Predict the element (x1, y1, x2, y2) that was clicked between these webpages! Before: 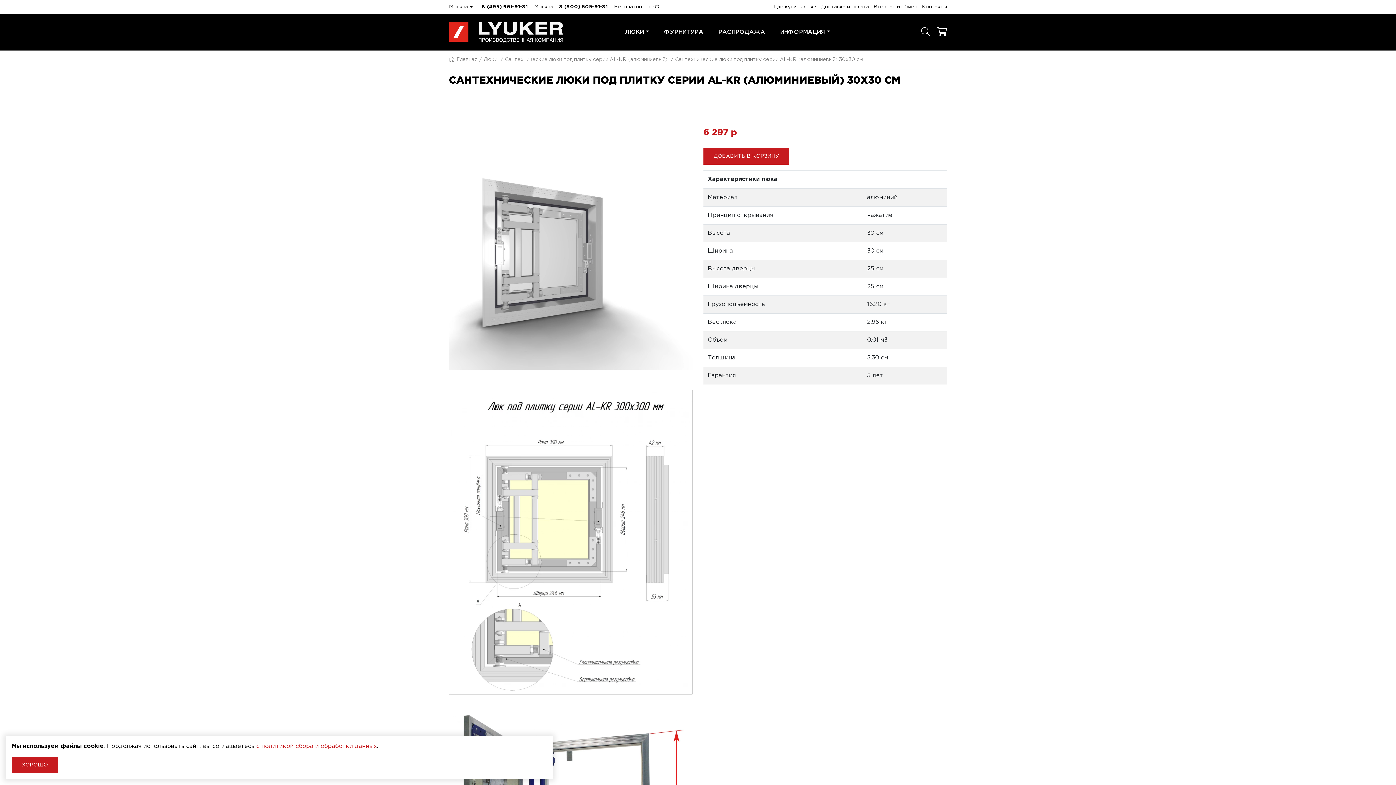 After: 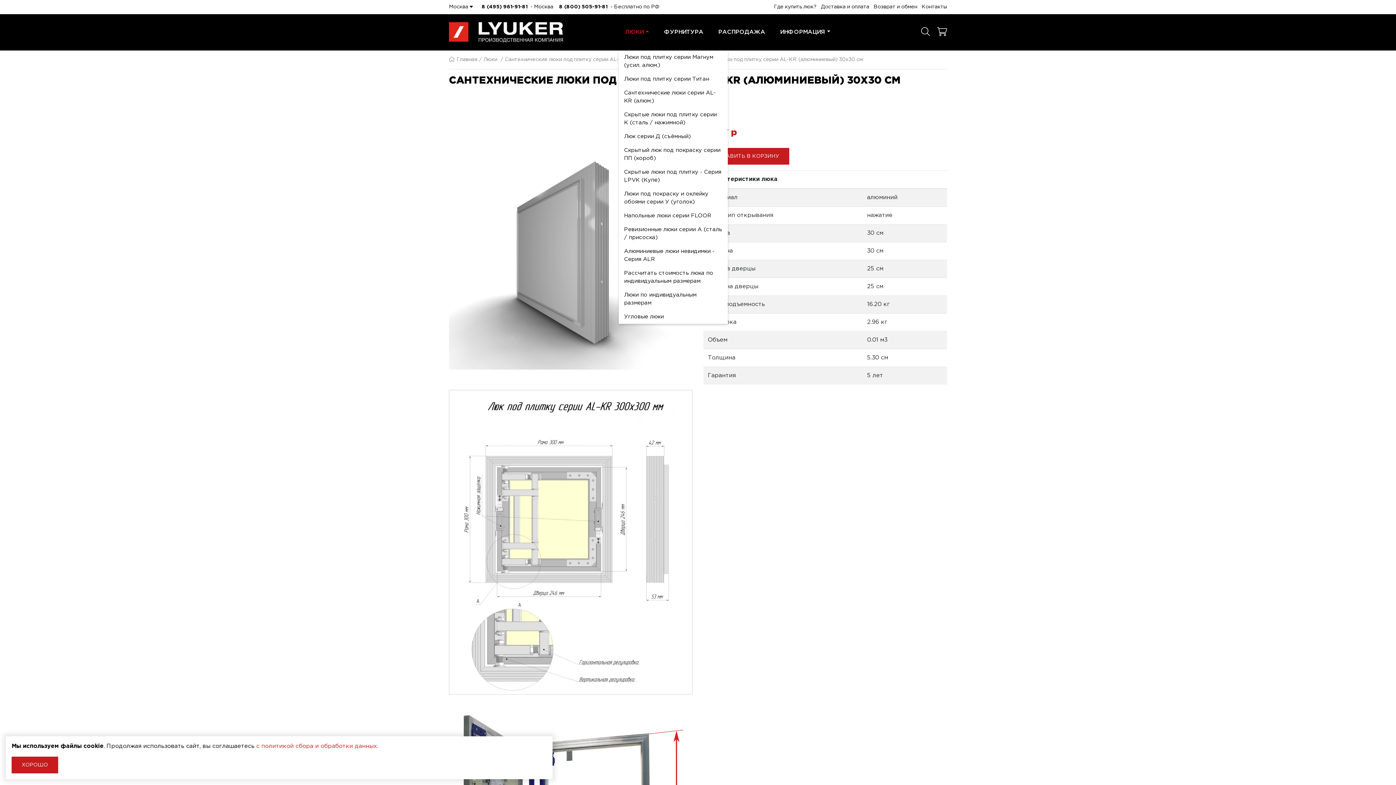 Action: bbox: (618, 14, 655, 50) label: ЛЮКИ